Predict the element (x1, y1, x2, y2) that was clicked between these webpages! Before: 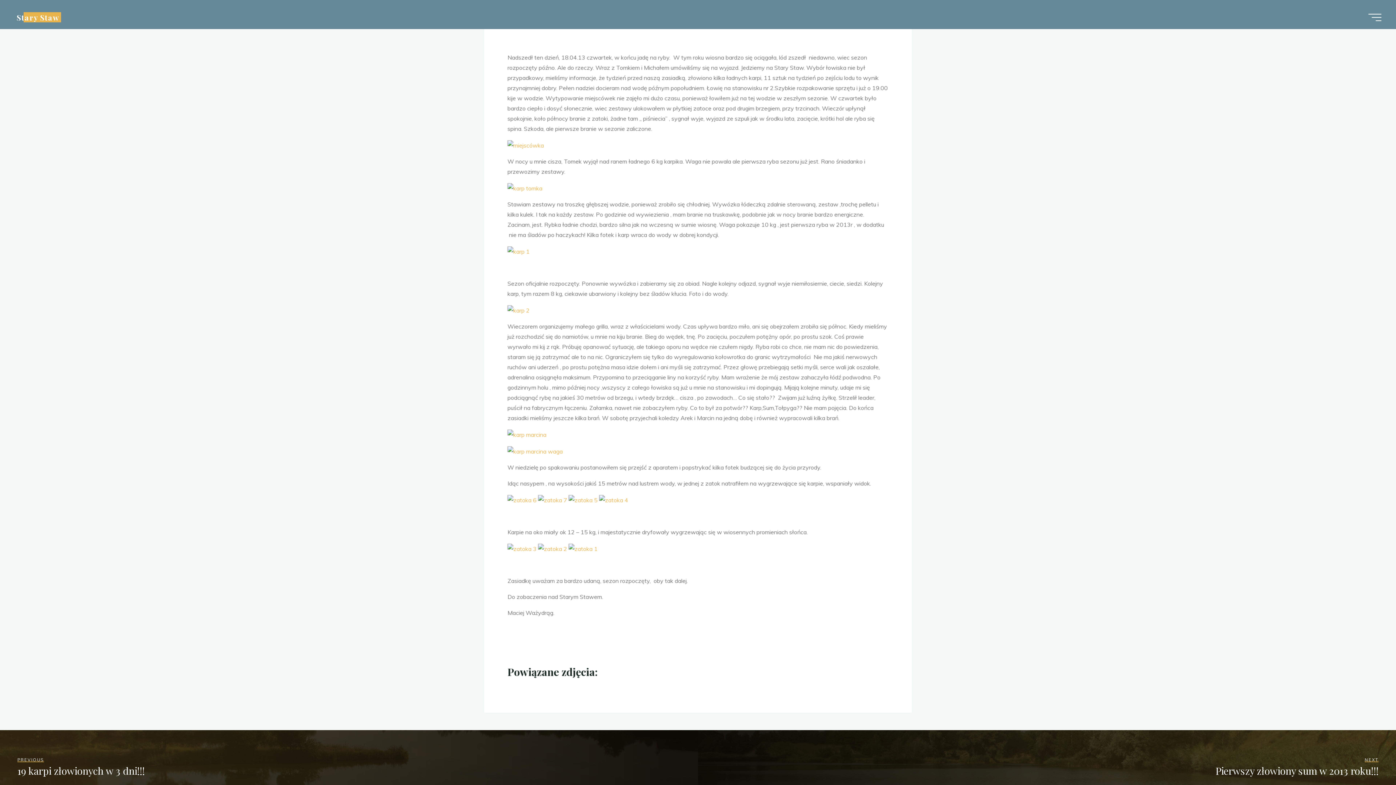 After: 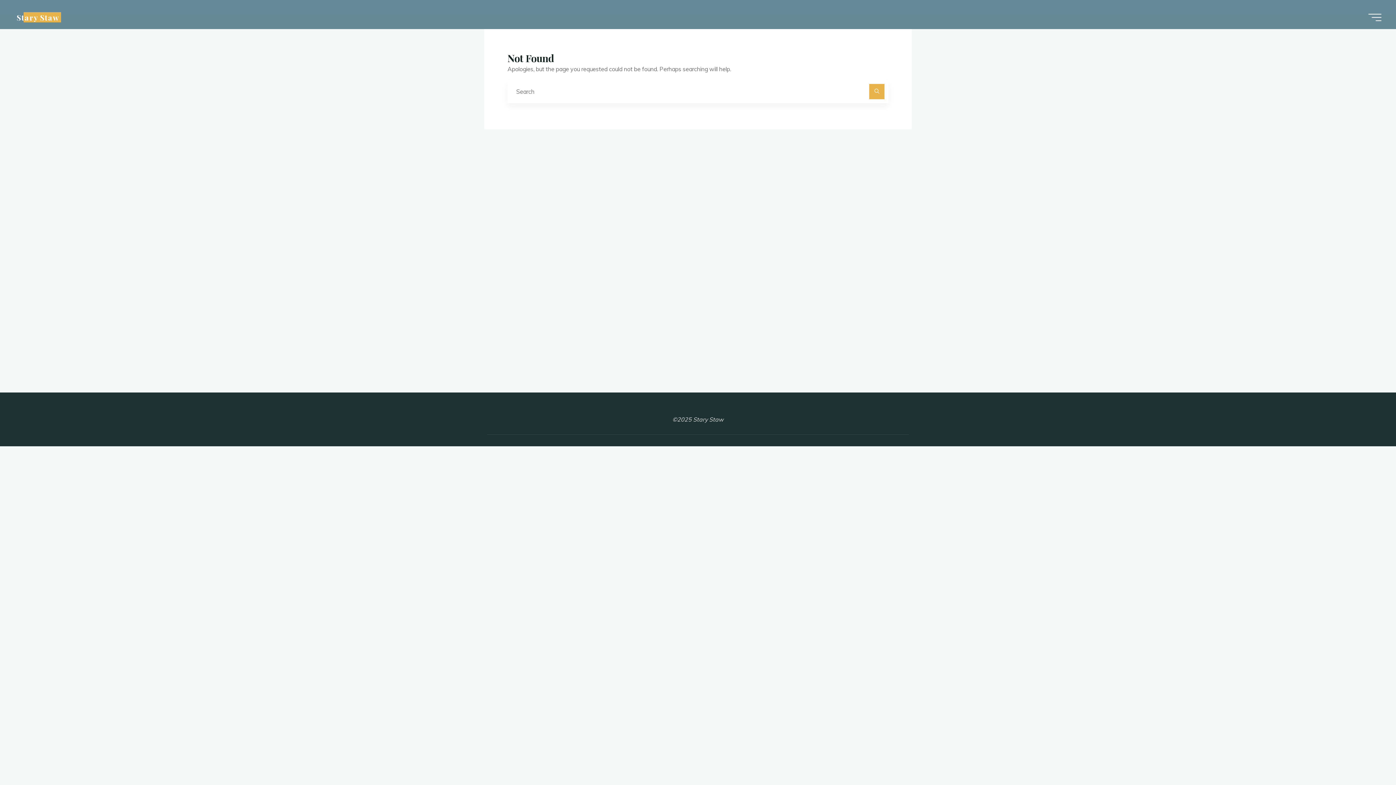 Action: bbox: (538, 544, 567, 551)